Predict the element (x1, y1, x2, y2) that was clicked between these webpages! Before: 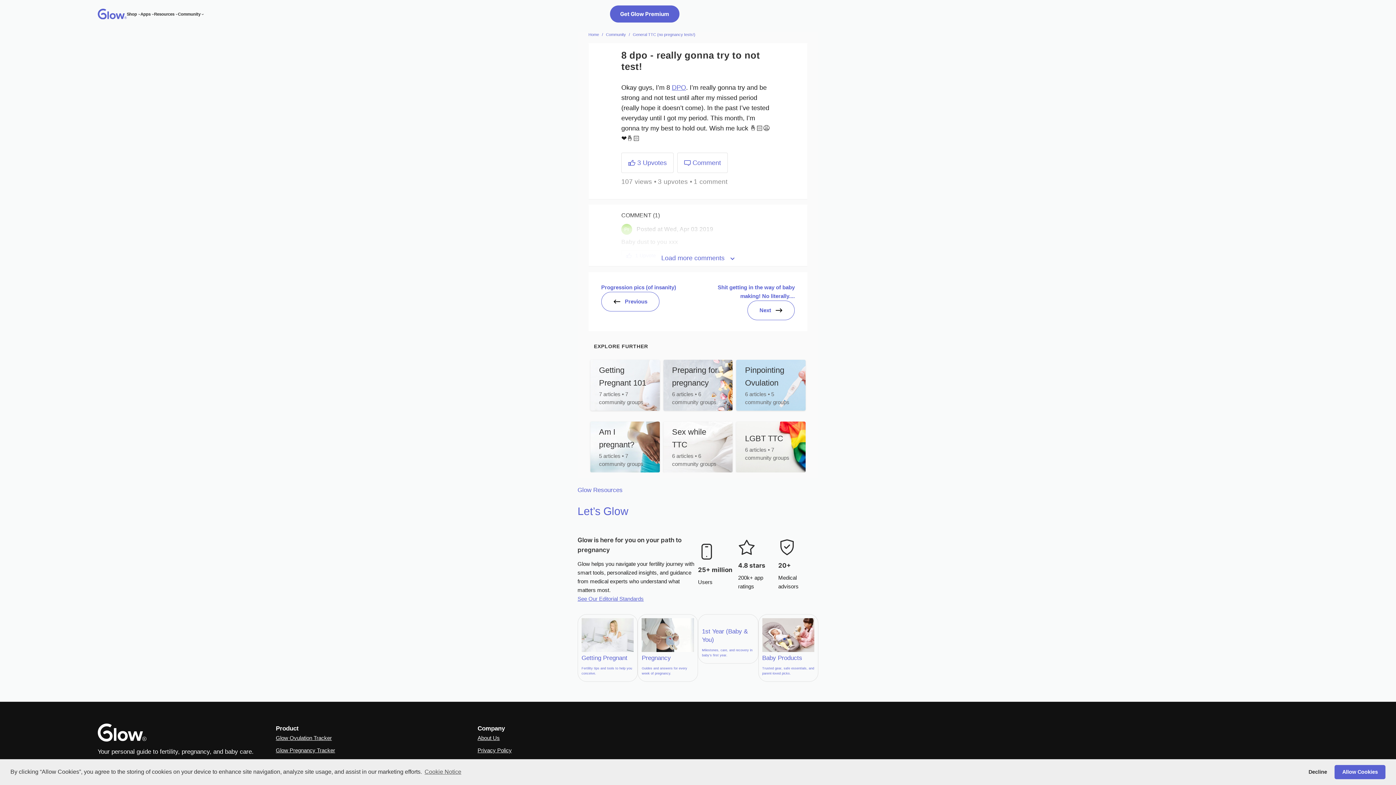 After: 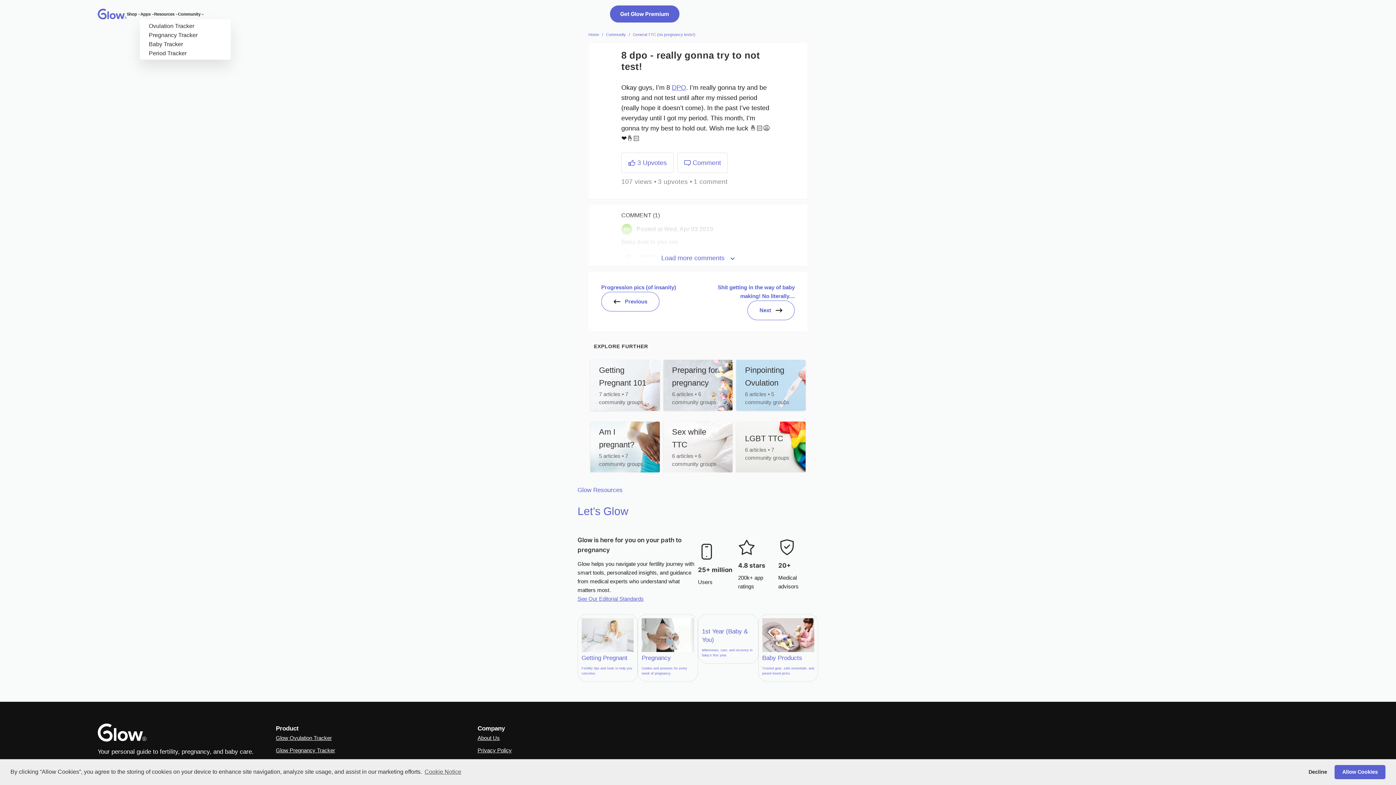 Action: bbox: (151, 12, 154, 15) label: Apps submenu